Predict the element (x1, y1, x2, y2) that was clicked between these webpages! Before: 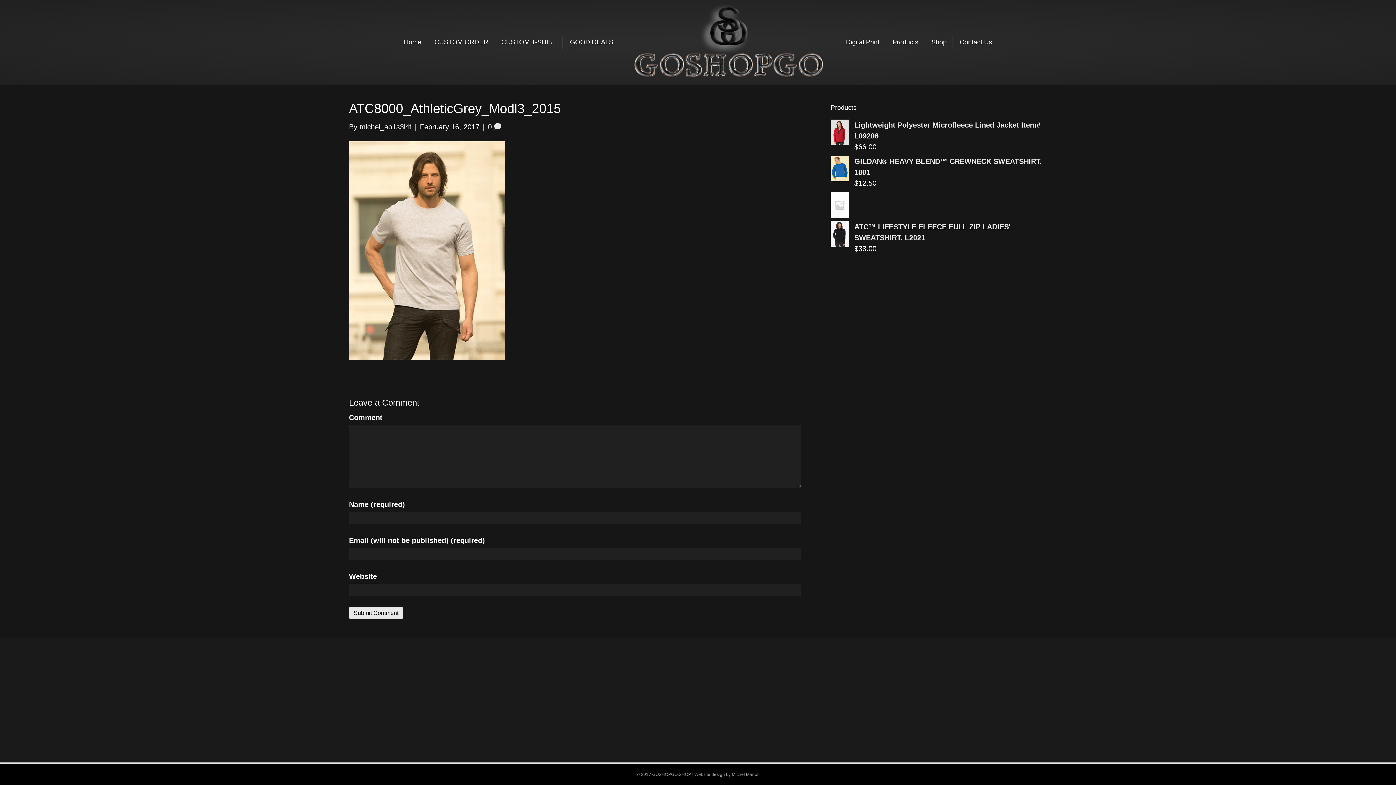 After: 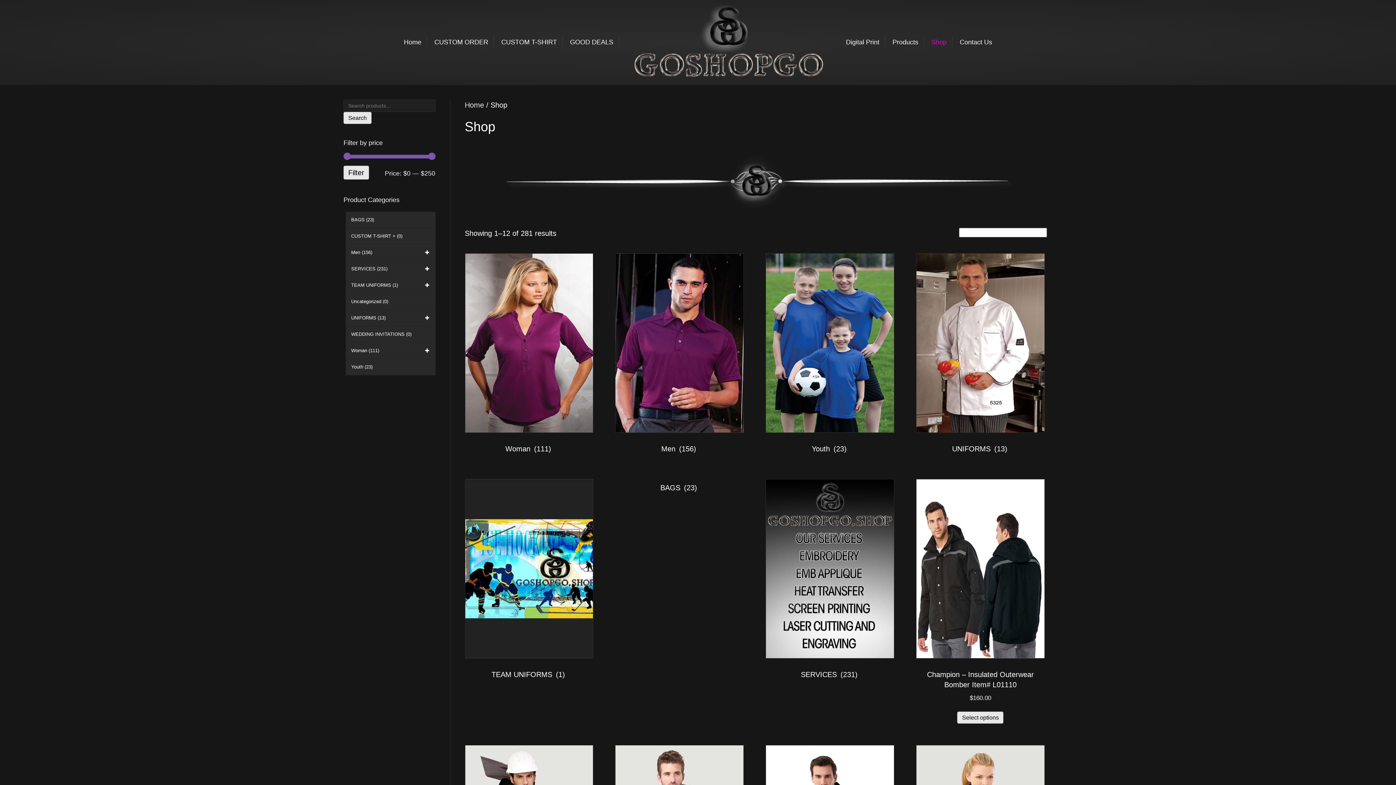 Action: label: Shop bbox: (926, 35, 952, 48)